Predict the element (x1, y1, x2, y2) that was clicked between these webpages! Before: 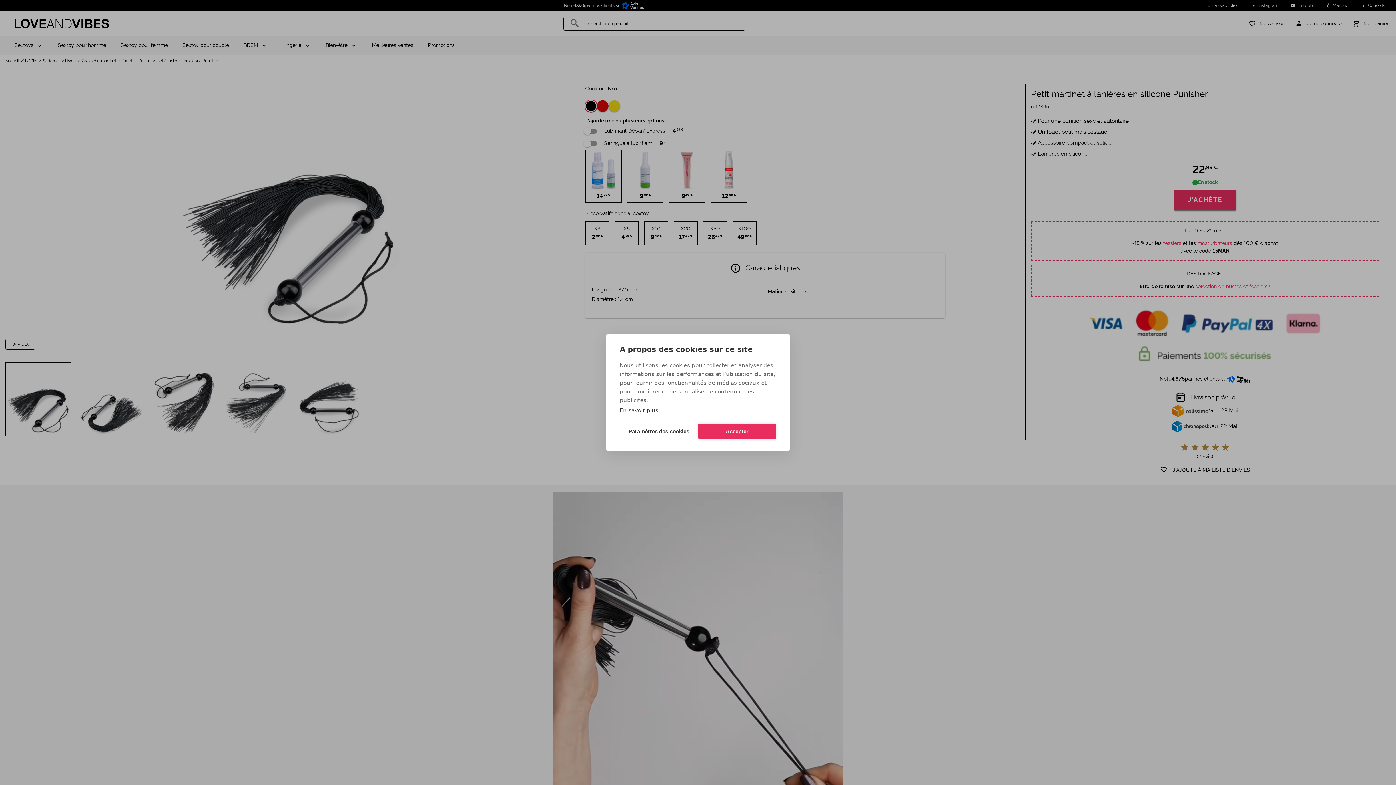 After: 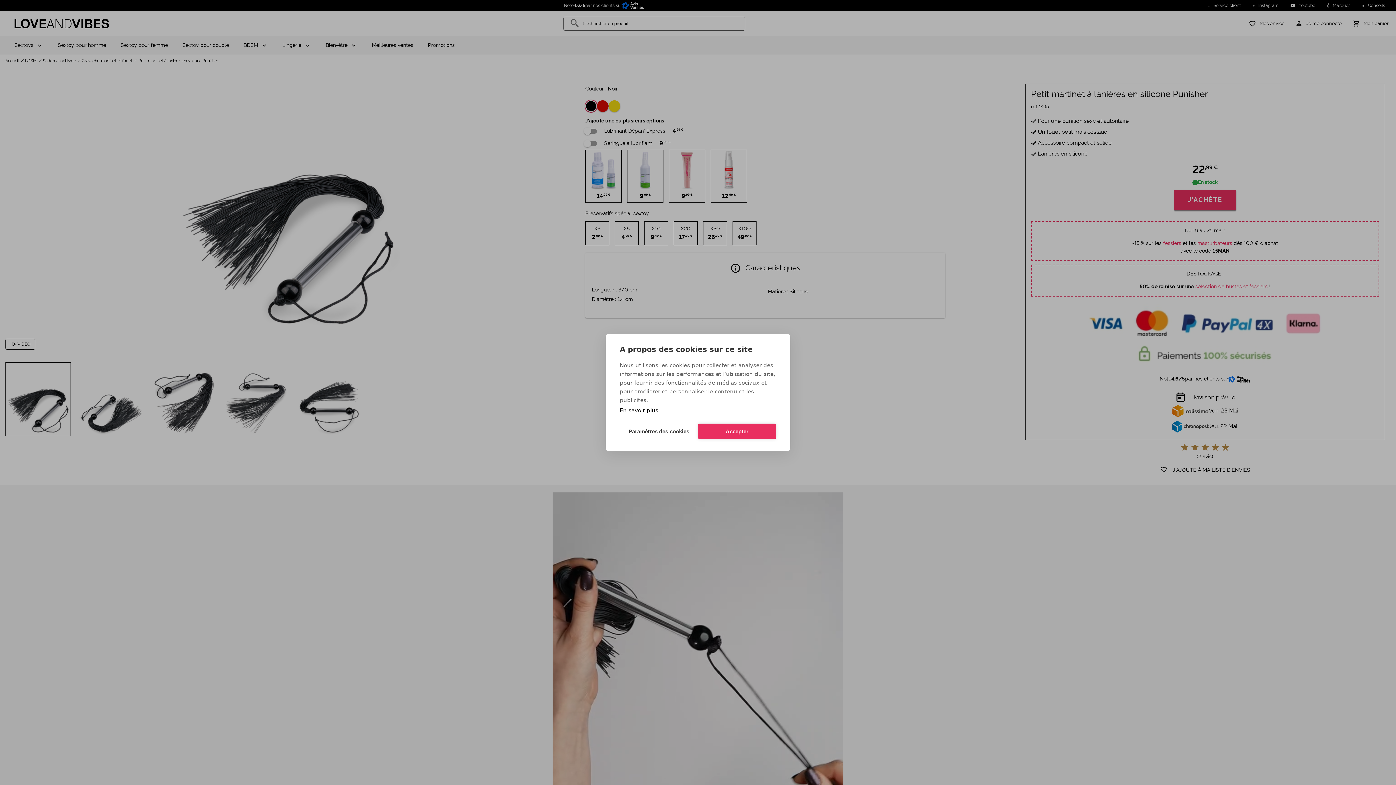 Action: bbox: (620, 406, 658, 415) label: En savoir plus